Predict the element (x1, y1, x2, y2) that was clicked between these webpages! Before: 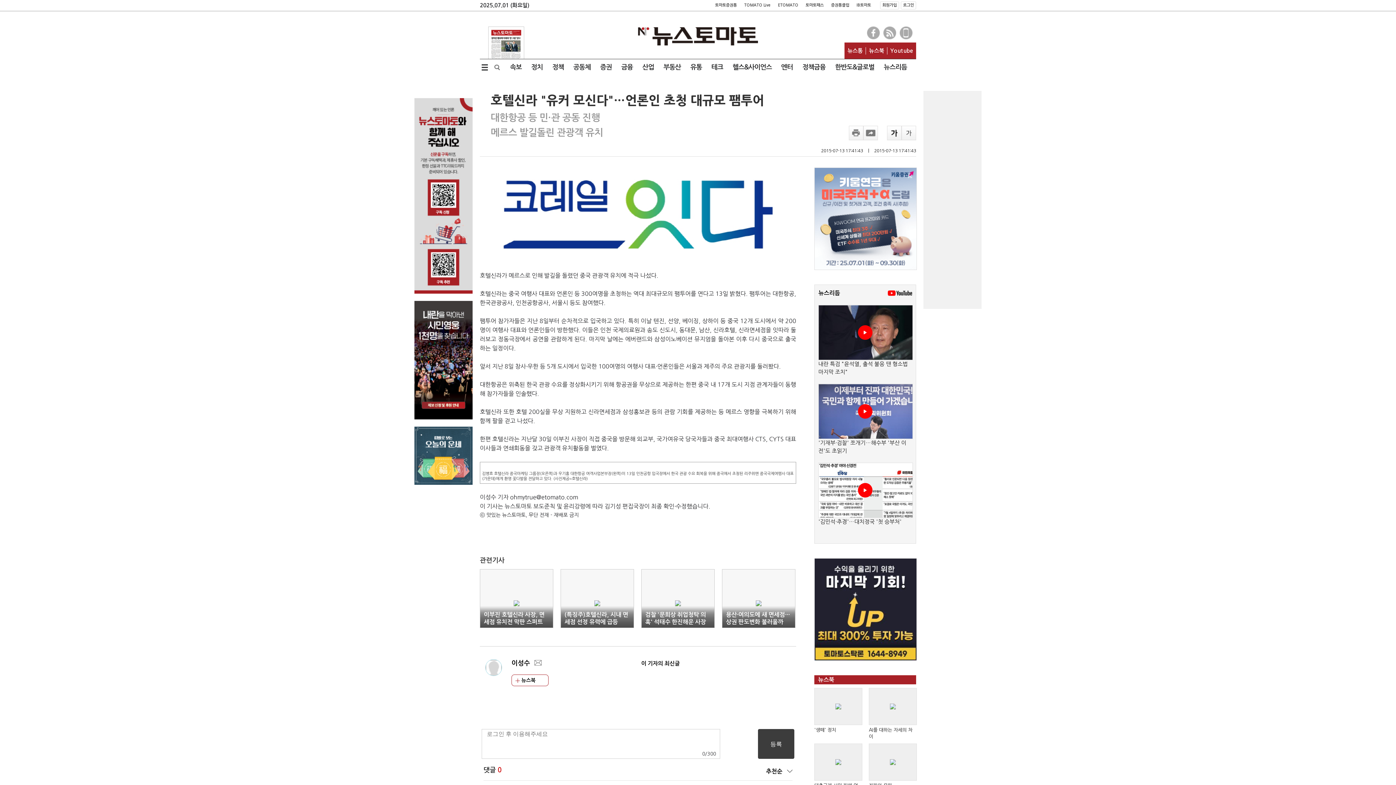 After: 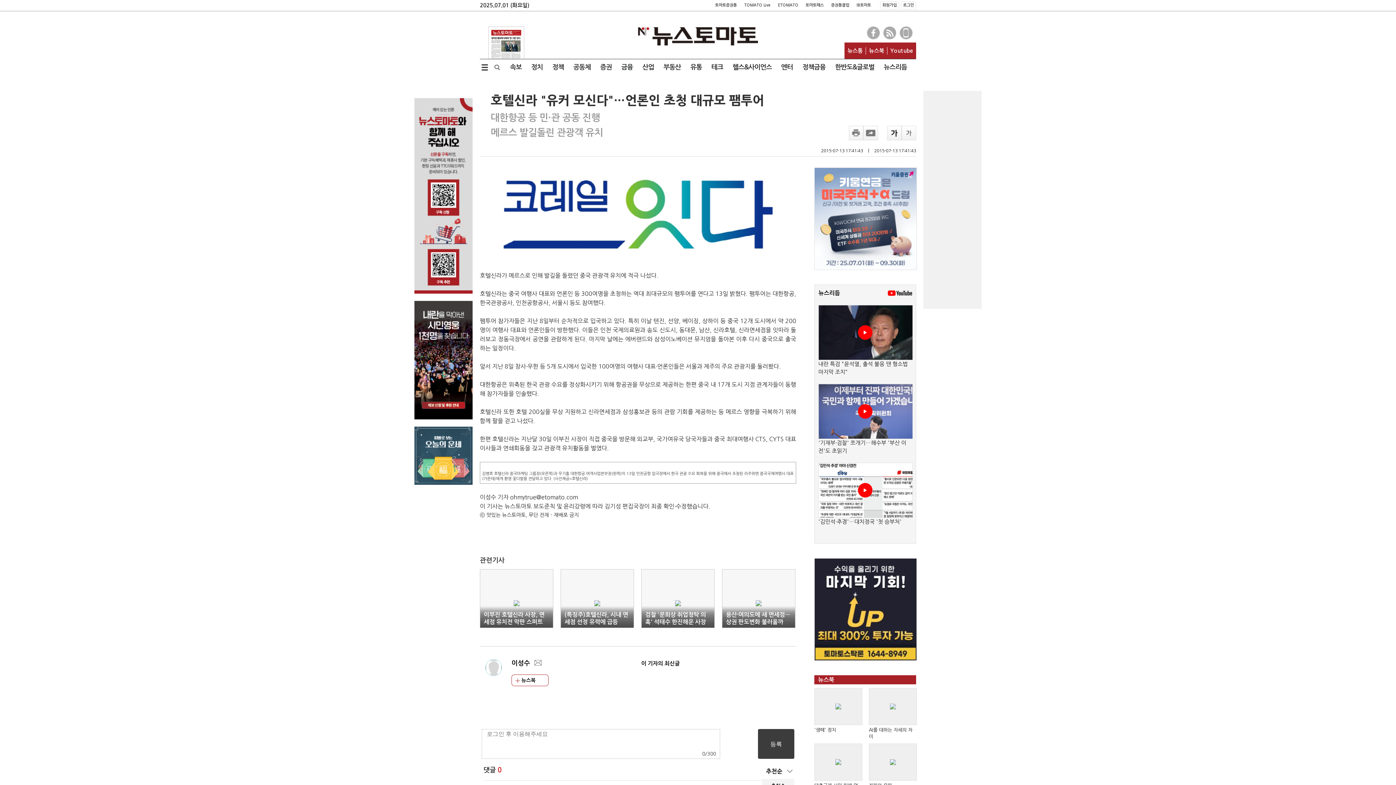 Action: label: 추천순 bbox: (762, 766, 794, 778)